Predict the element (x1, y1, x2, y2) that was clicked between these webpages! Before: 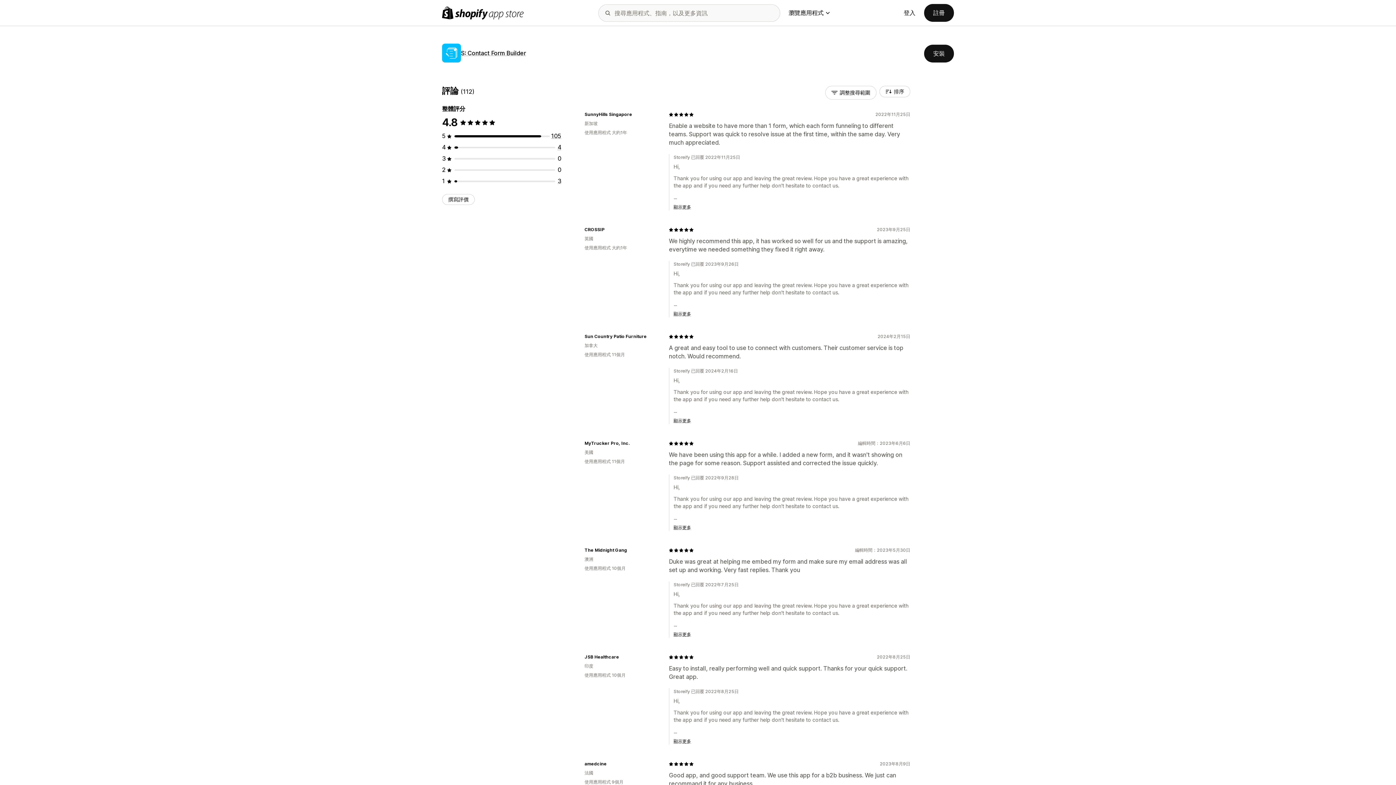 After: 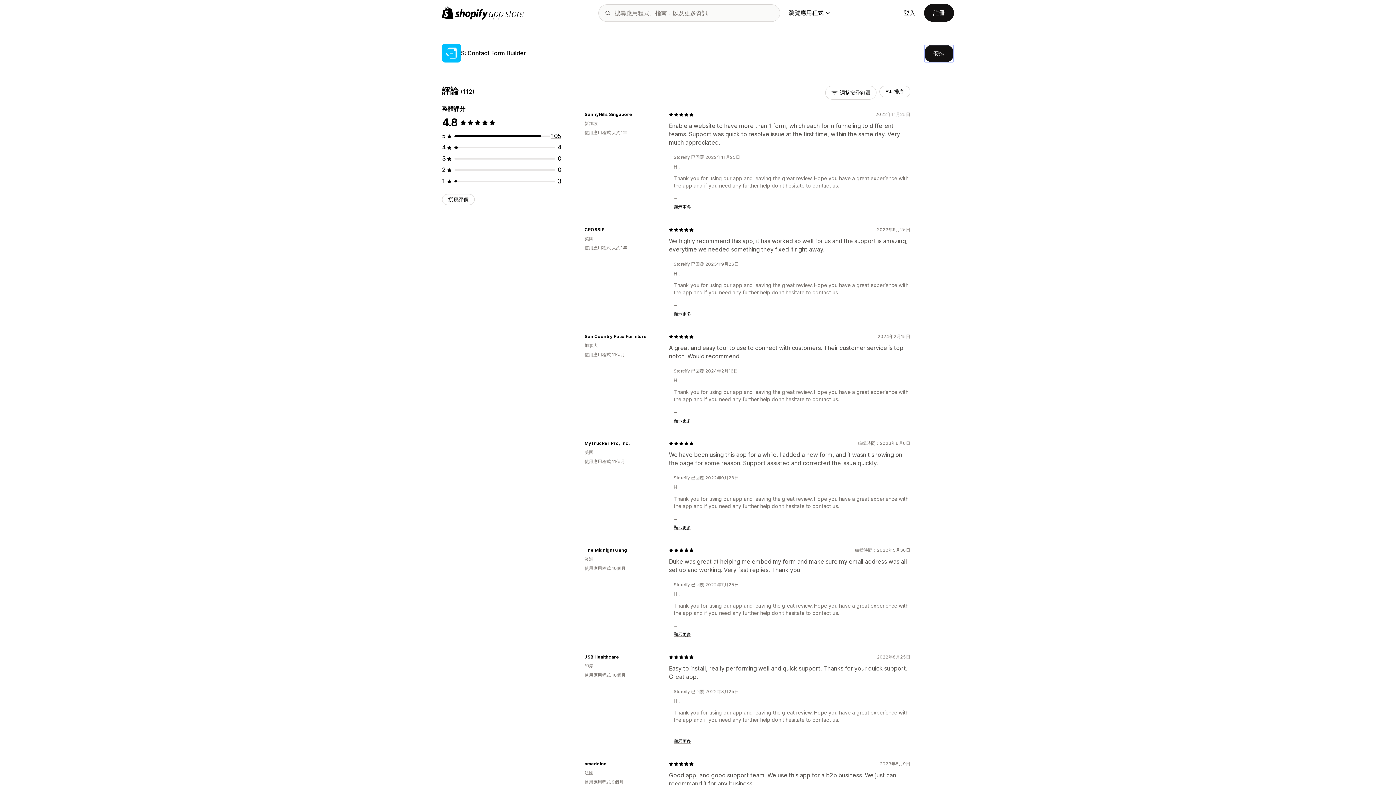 Action: label: 安裝 bbox: (924, 44, 954, 62)